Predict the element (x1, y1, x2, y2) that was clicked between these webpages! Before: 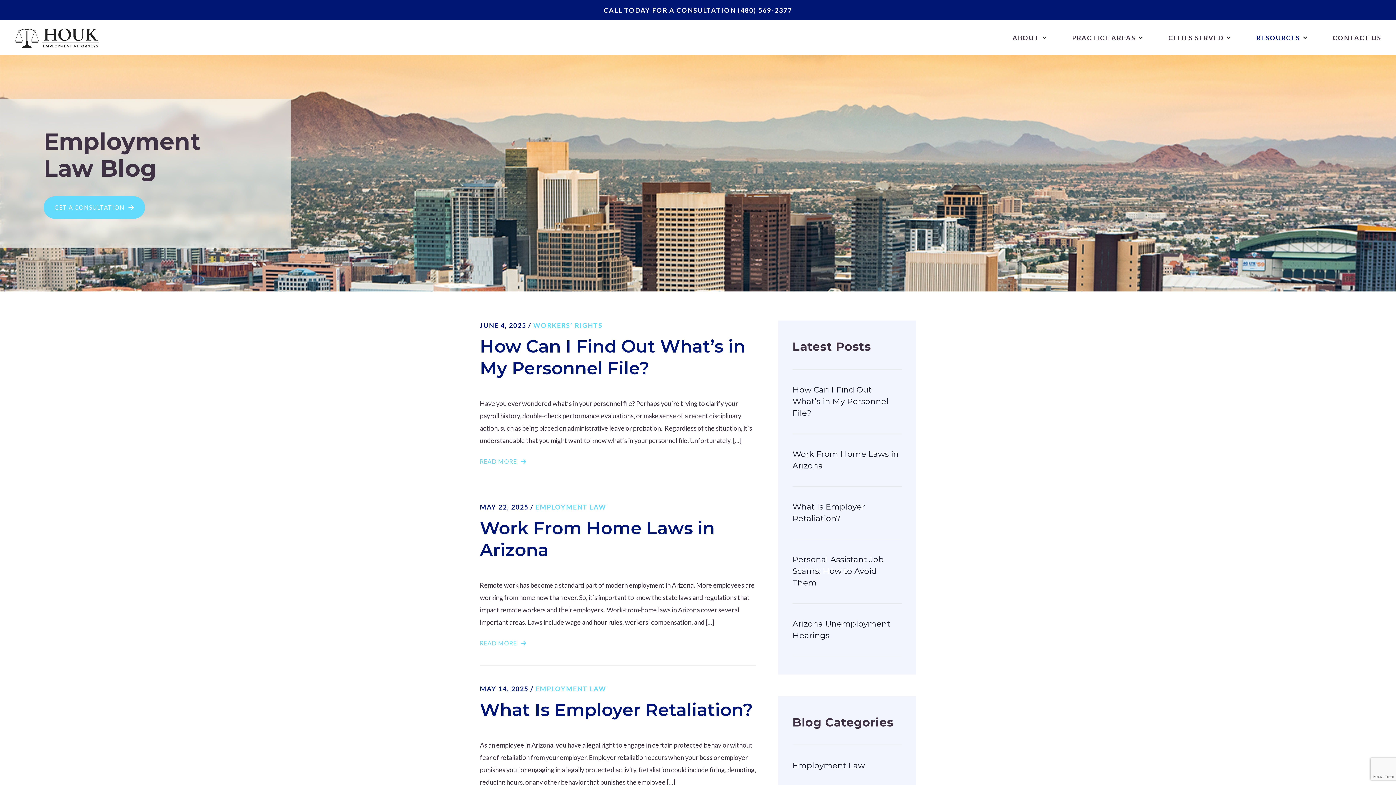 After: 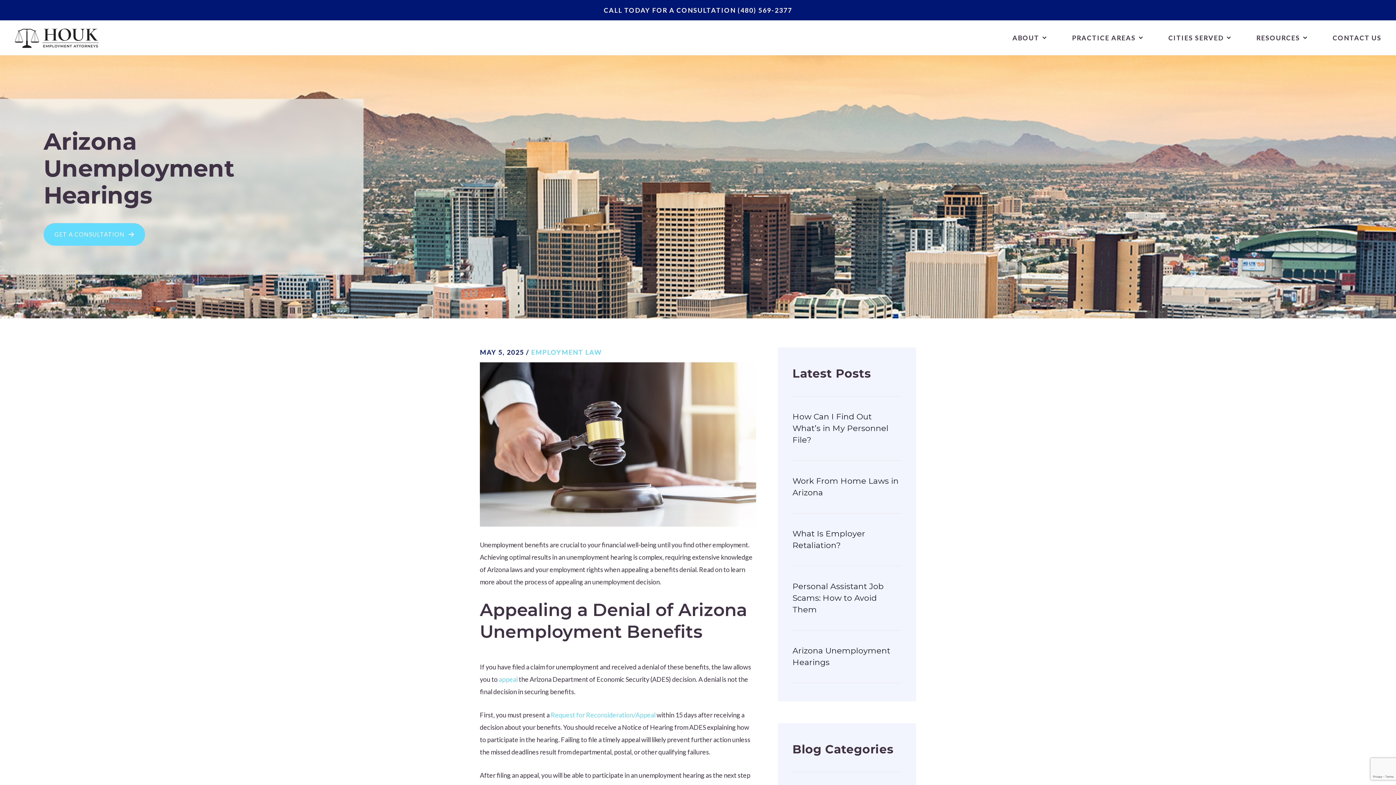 Action: label: Arizona Unemployment Hearings bbox: (792, 604, 901, 656)